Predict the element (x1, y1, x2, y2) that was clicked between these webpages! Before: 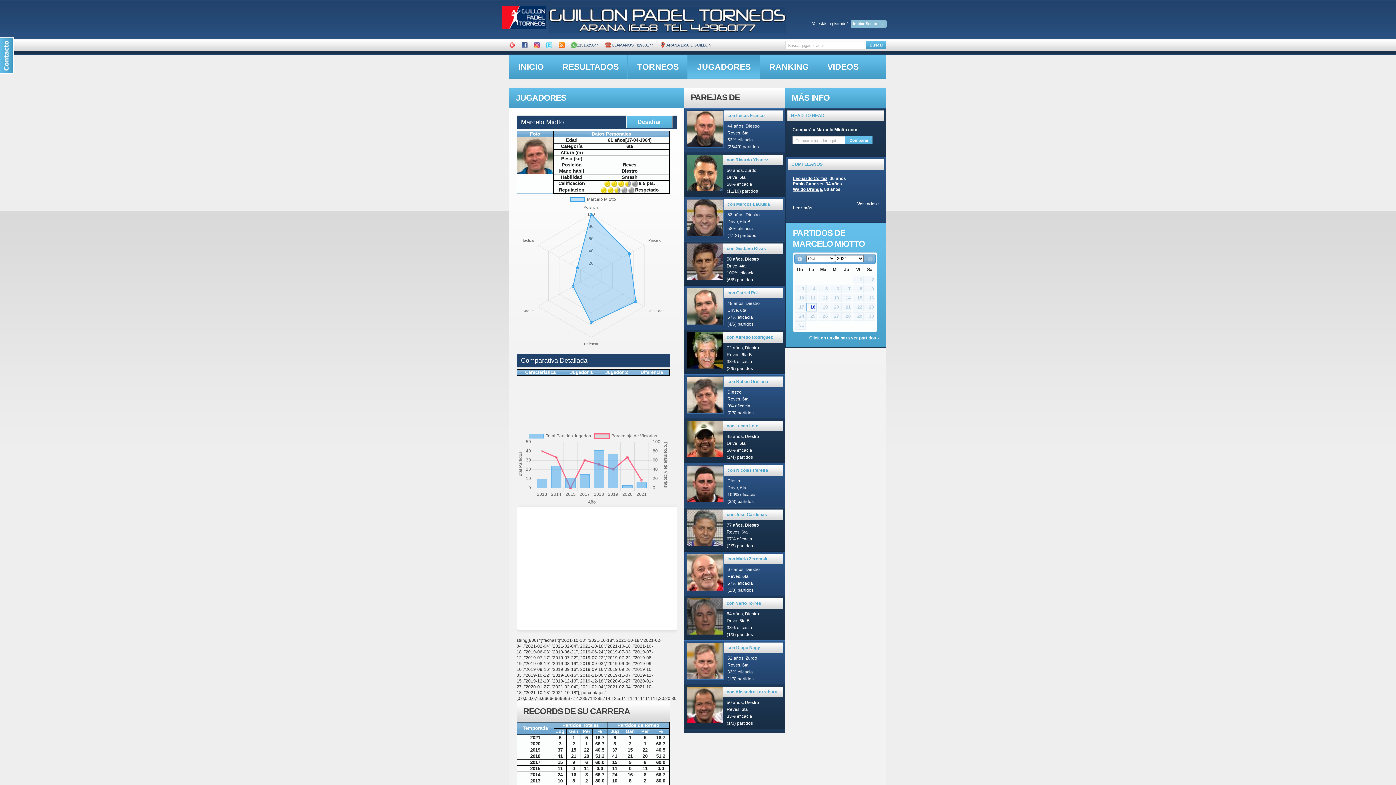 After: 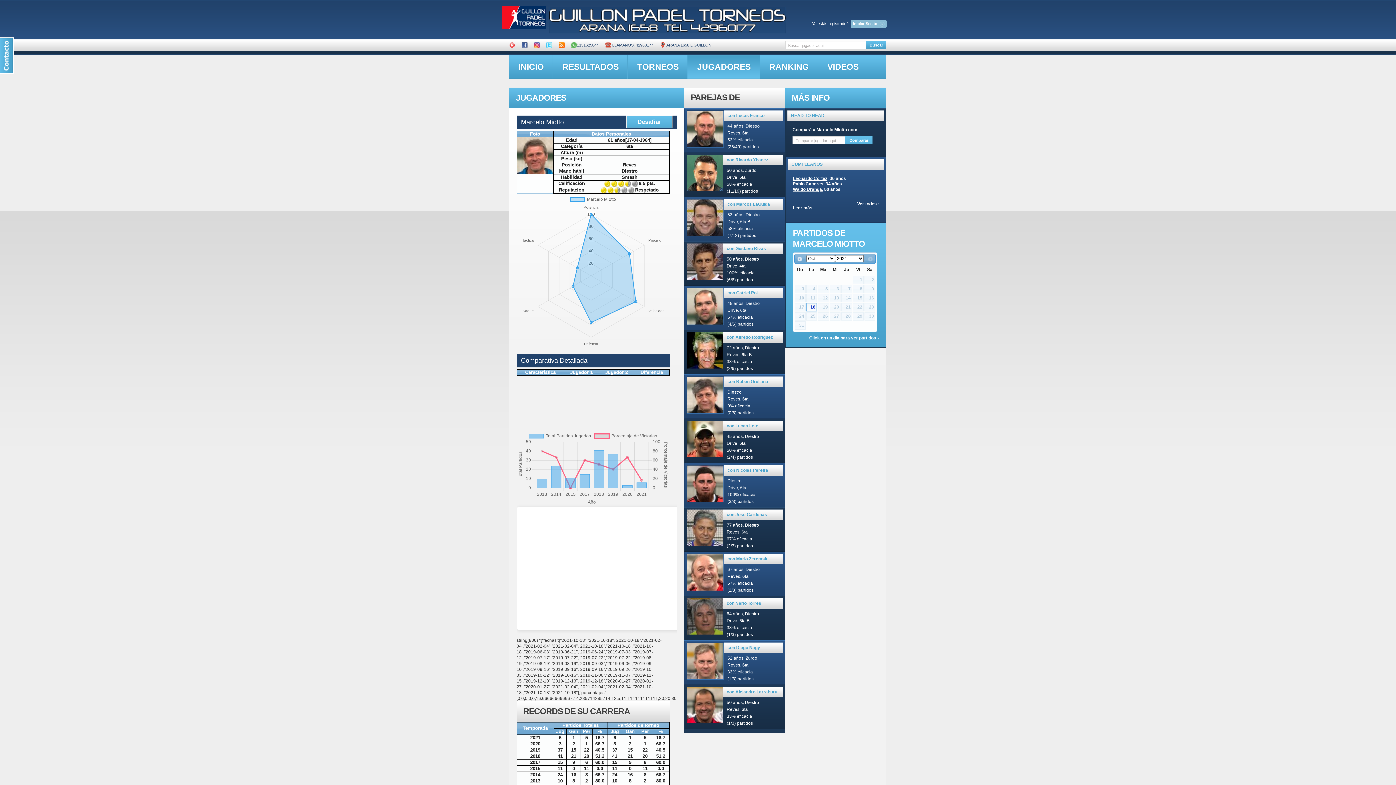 Action: bbox: (793, 201, 812, 214) label: Leer más